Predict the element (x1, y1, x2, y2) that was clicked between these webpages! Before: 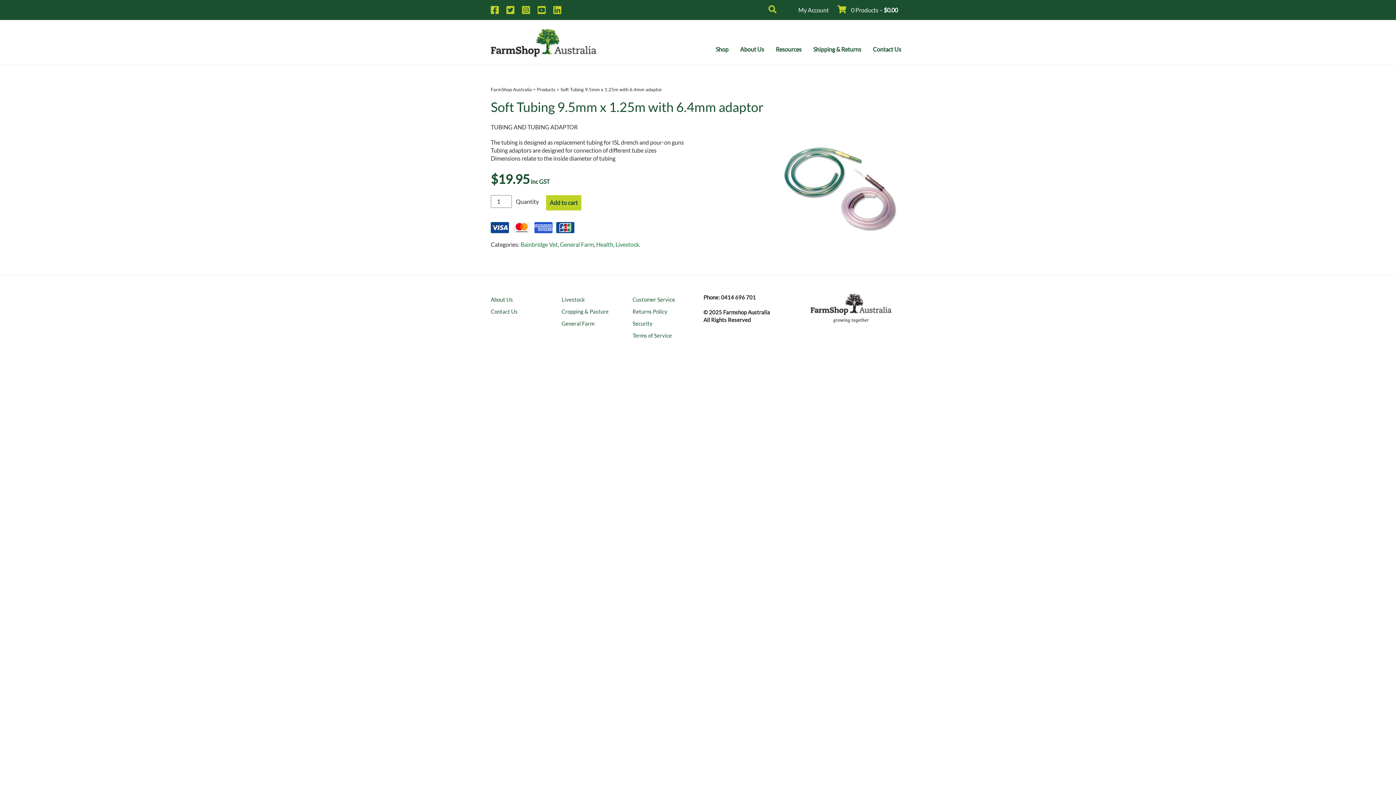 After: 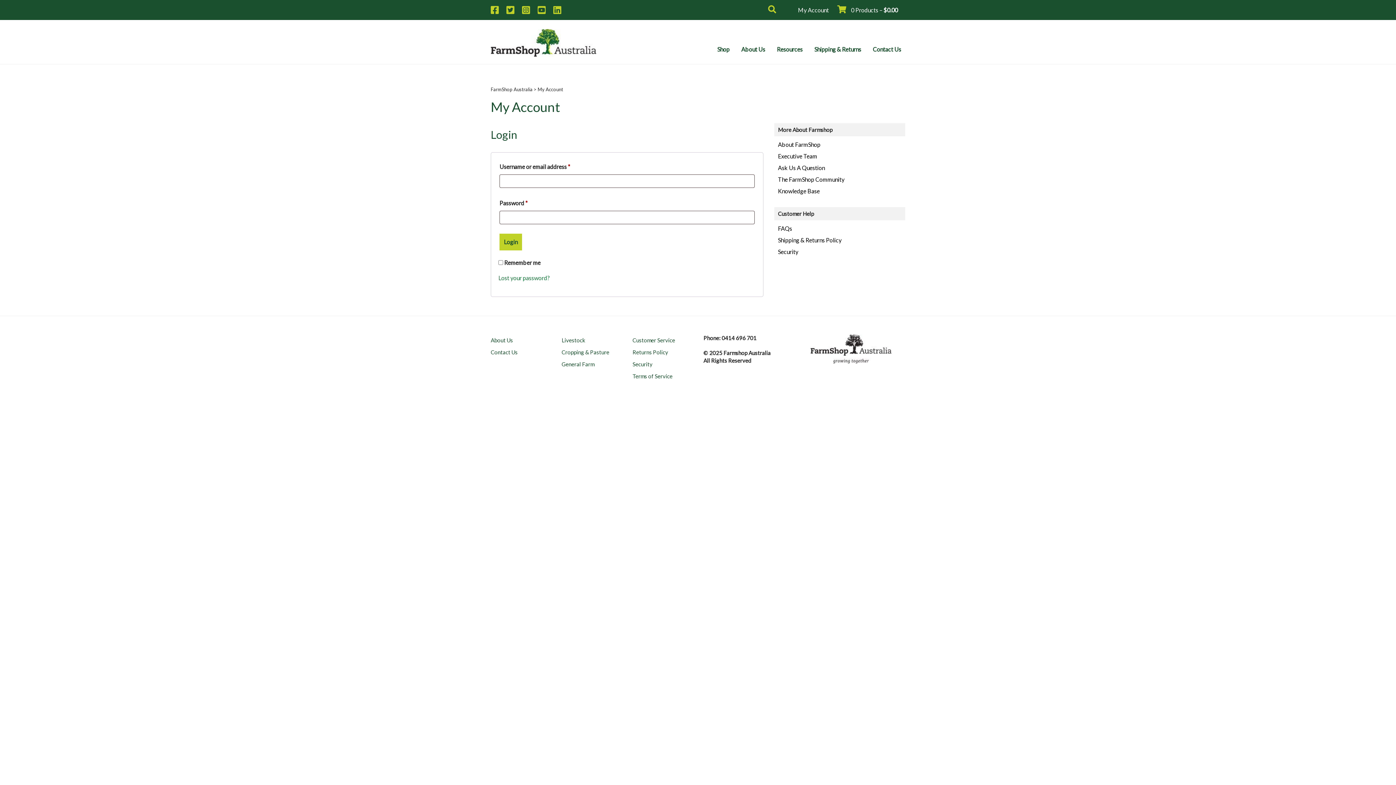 Action: label: My Account bbox: (798, 6, 829, 13)